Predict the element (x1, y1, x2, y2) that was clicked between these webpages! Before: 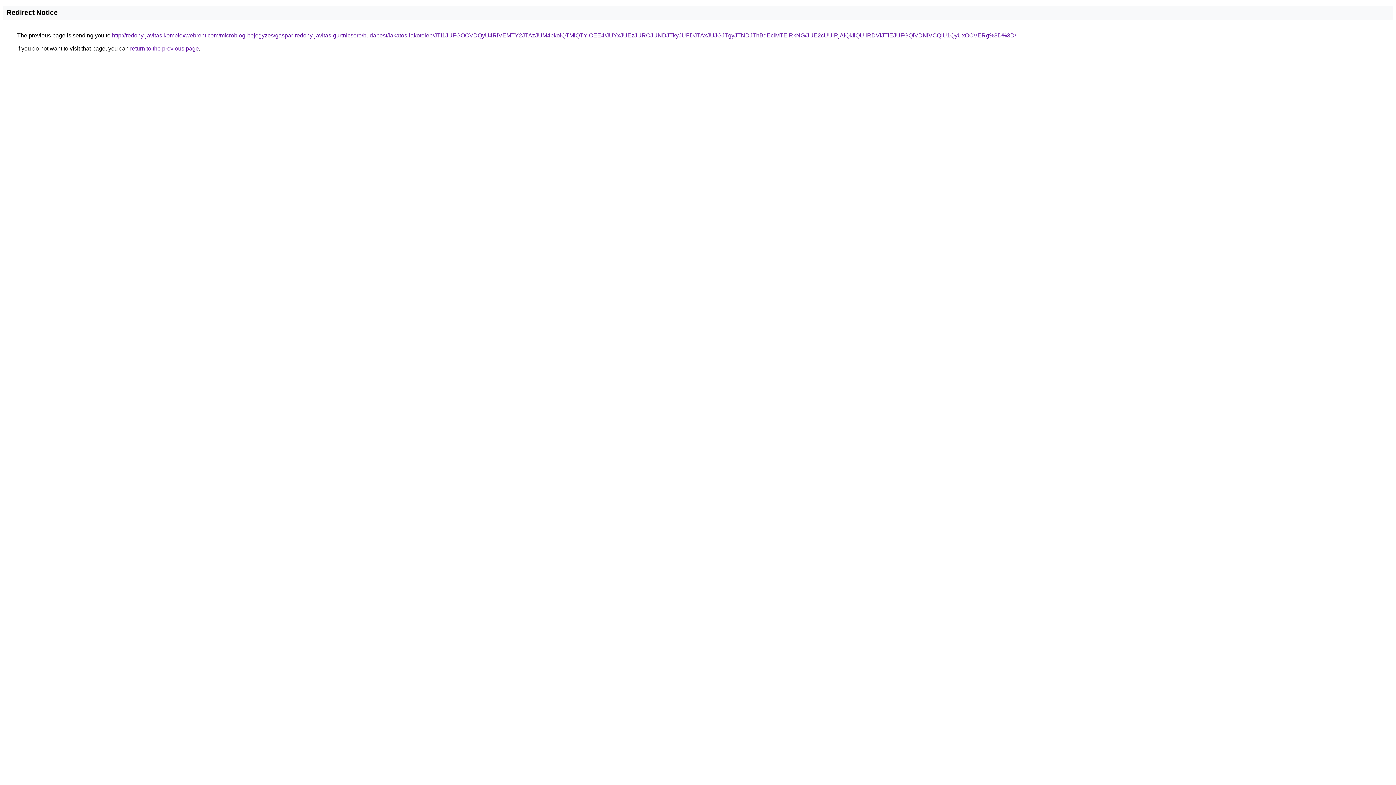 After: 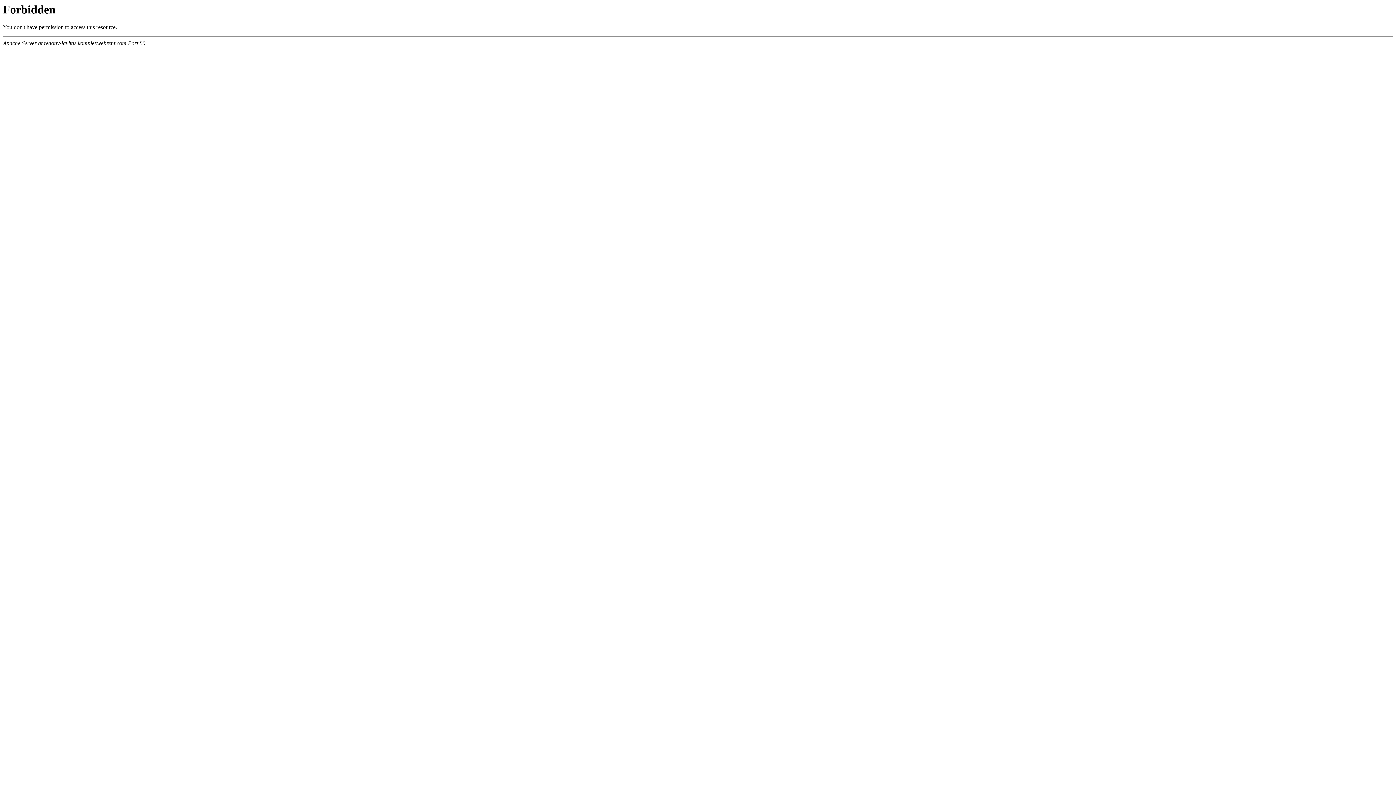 Action: label: http://redony-javitas.komplexwebrent.com/microblog-bejegyzes/gaspar-redony-javitas-gurtnicsere/budapest/lakatos-lakotelep/JTI1JUFGOCVDQyU4RiVEMTY2JTAzJUM4bkolQTMlQTYlOEE4/JUYxJUEzJURCJUNDJTkyJUFDJTAxJUJGJTgyJTNDJThBdEclMTElRkNG/JUE2cUUlRjAlQkIlQUIlRDVIJTlEJUFGQiVDNiVCQiU1QyUxOCVERg%3D%3D/ bbox: (112, 32, 1016, 38)